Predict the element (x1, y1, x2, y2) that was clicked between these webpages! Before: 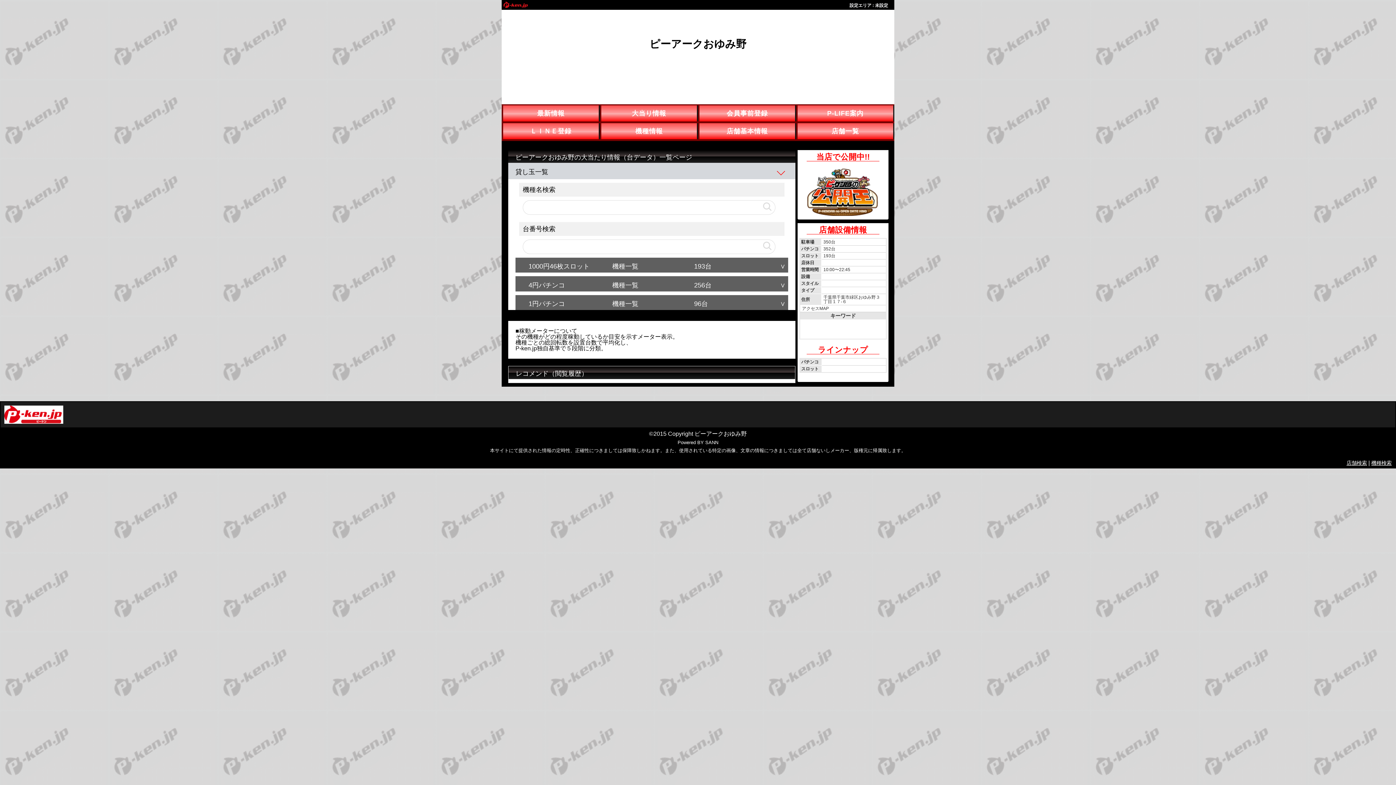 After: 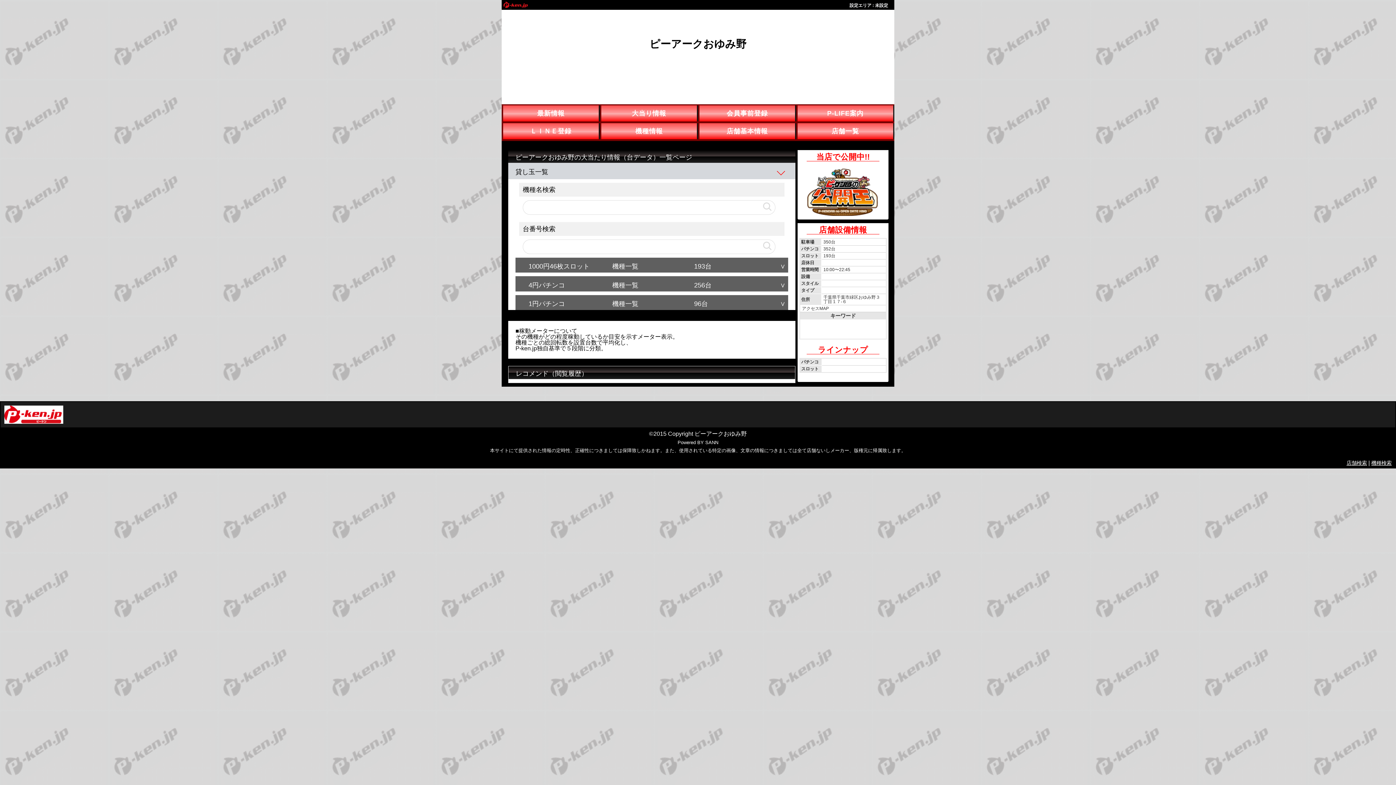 Action: bbox: (756, 240, 778, 250)